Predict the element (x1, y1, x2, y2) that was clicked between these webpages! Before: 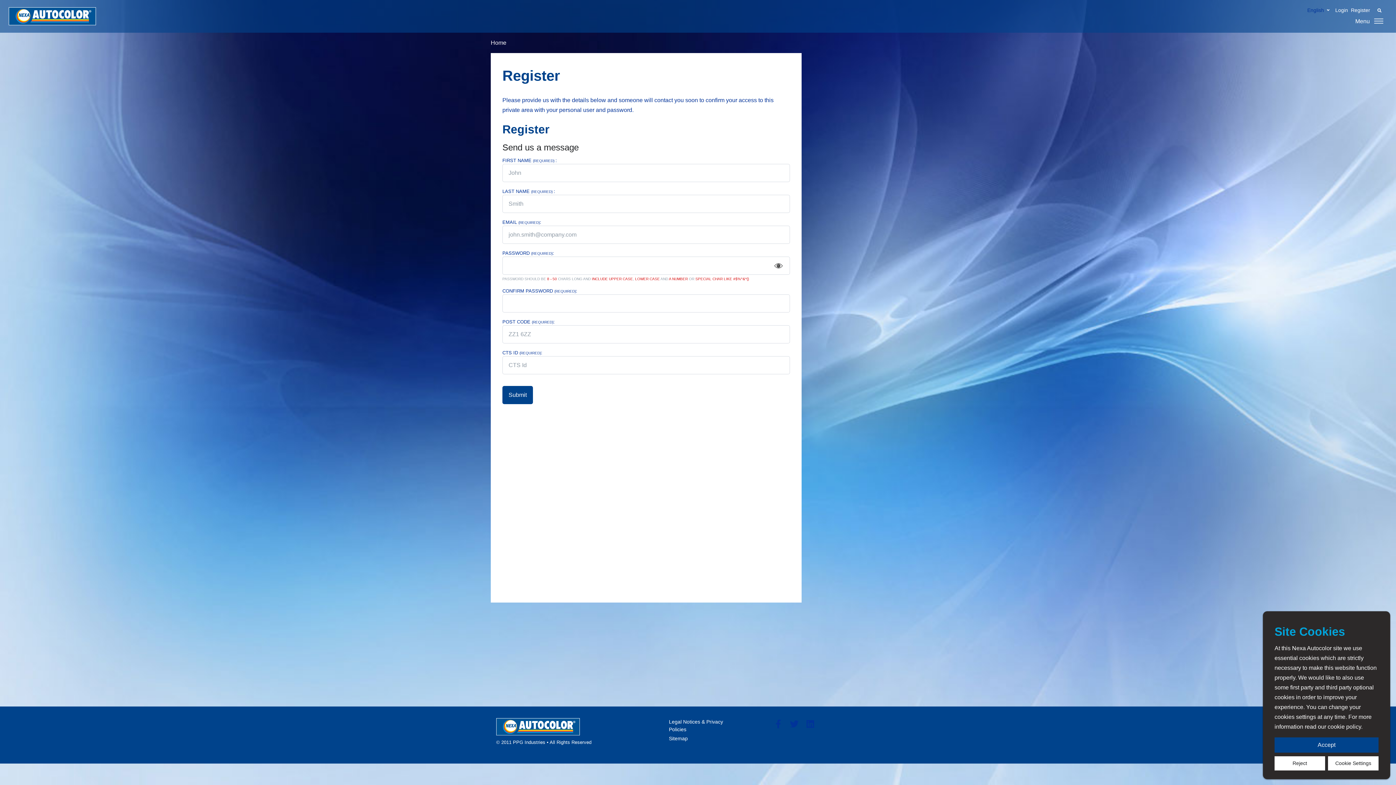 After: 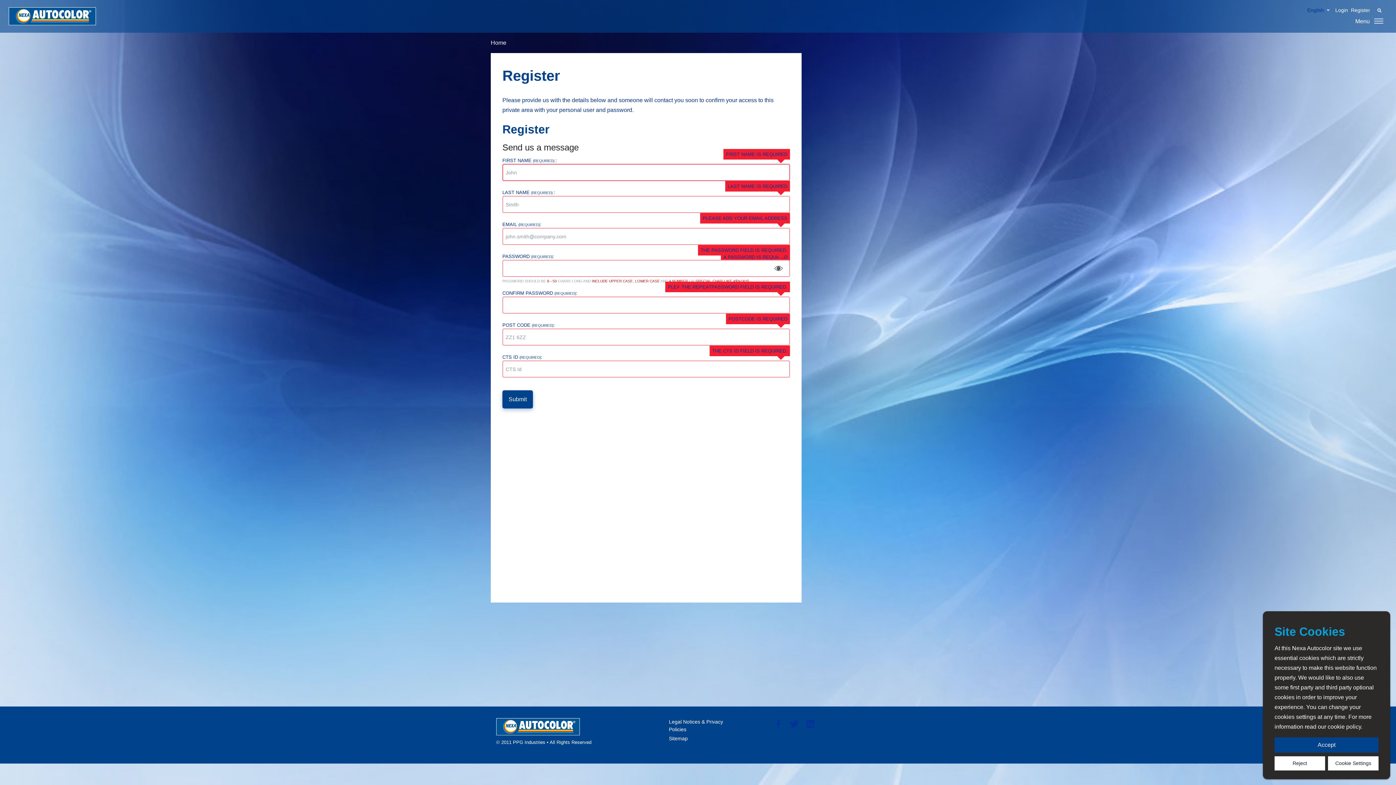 Action: label: Submit bbox: (502, 386, 533, 404)